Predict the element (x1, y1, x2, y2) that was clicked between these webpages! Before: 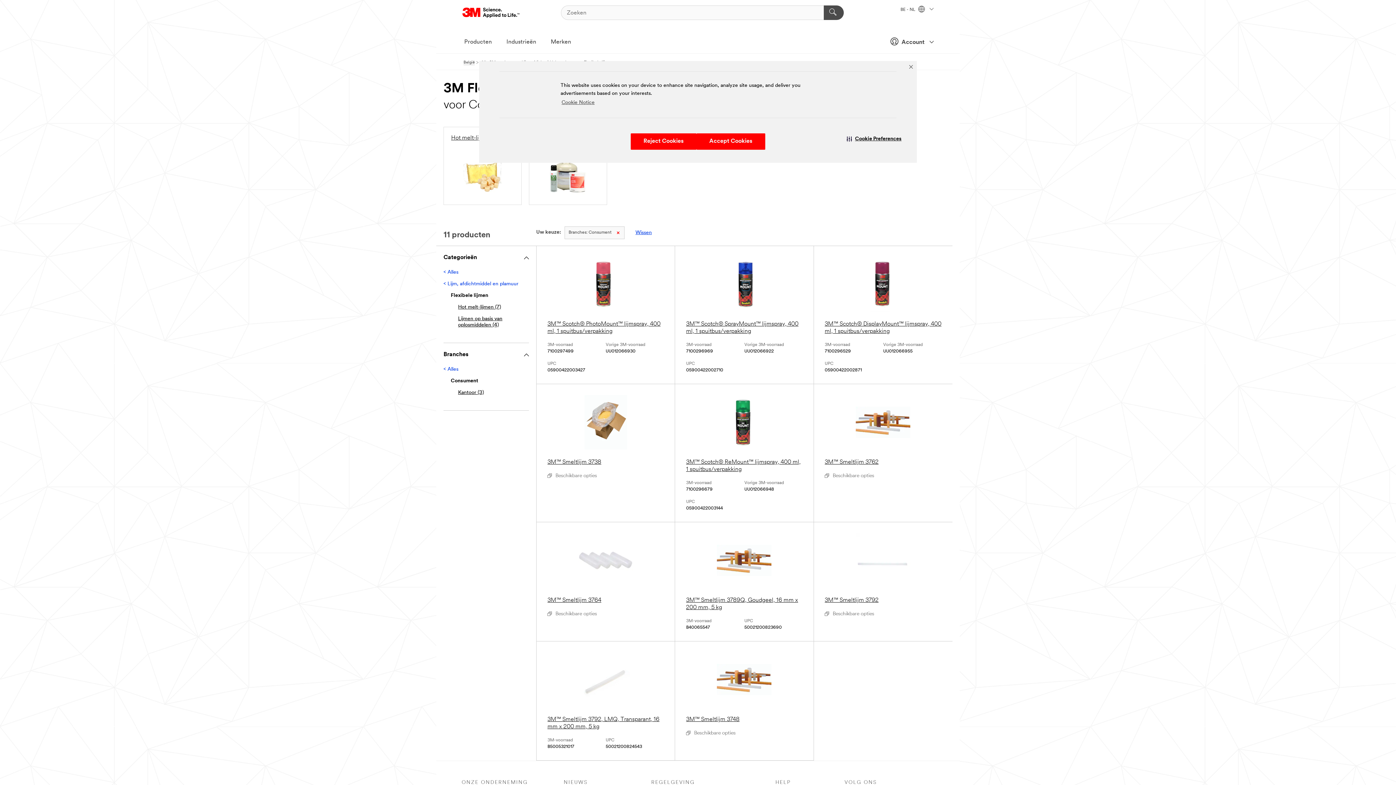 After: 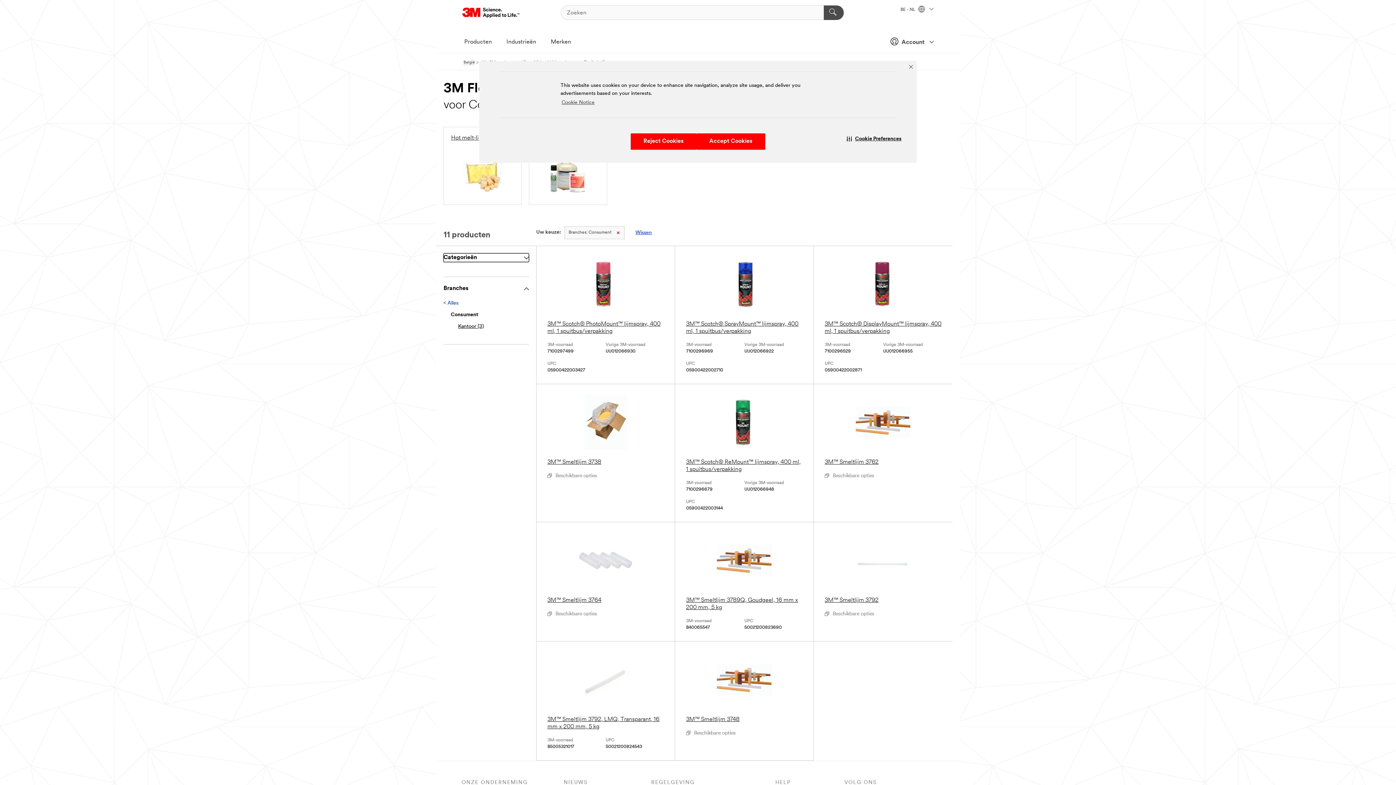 Action: bbox: (443, 253, 529, 262) label: Categorieën